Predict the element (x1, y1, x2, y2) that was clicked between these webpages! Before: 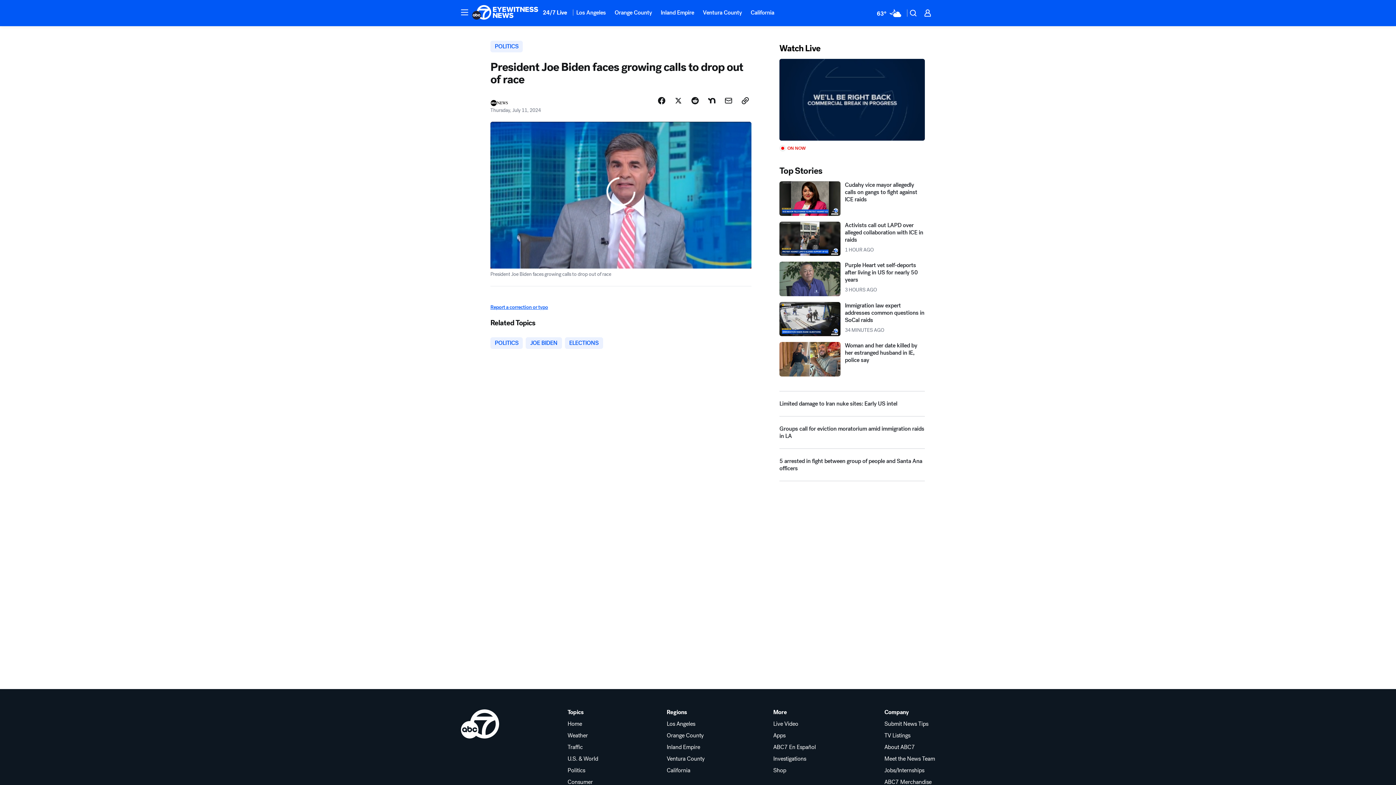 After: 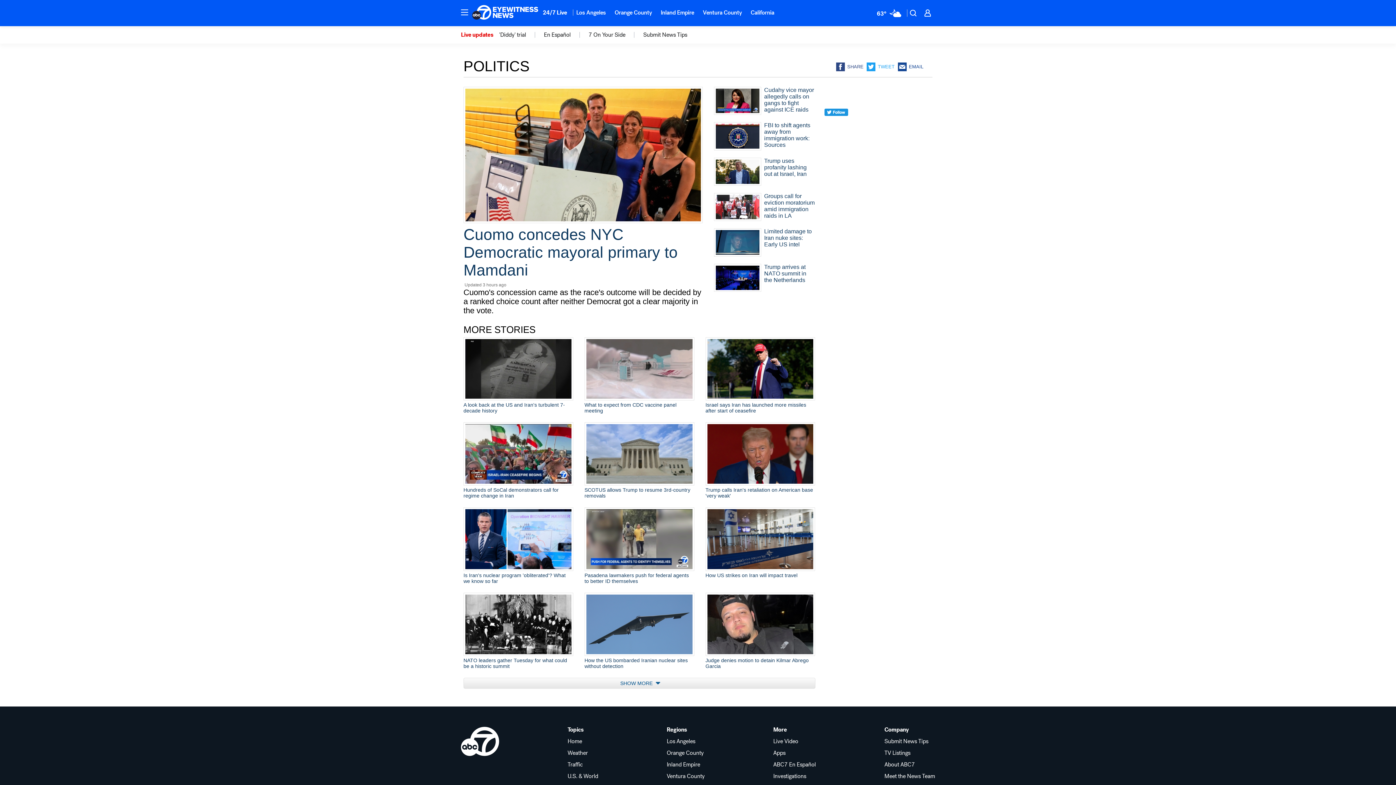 Action: bbox: (490, 370, 523, 381) label: POLITICS